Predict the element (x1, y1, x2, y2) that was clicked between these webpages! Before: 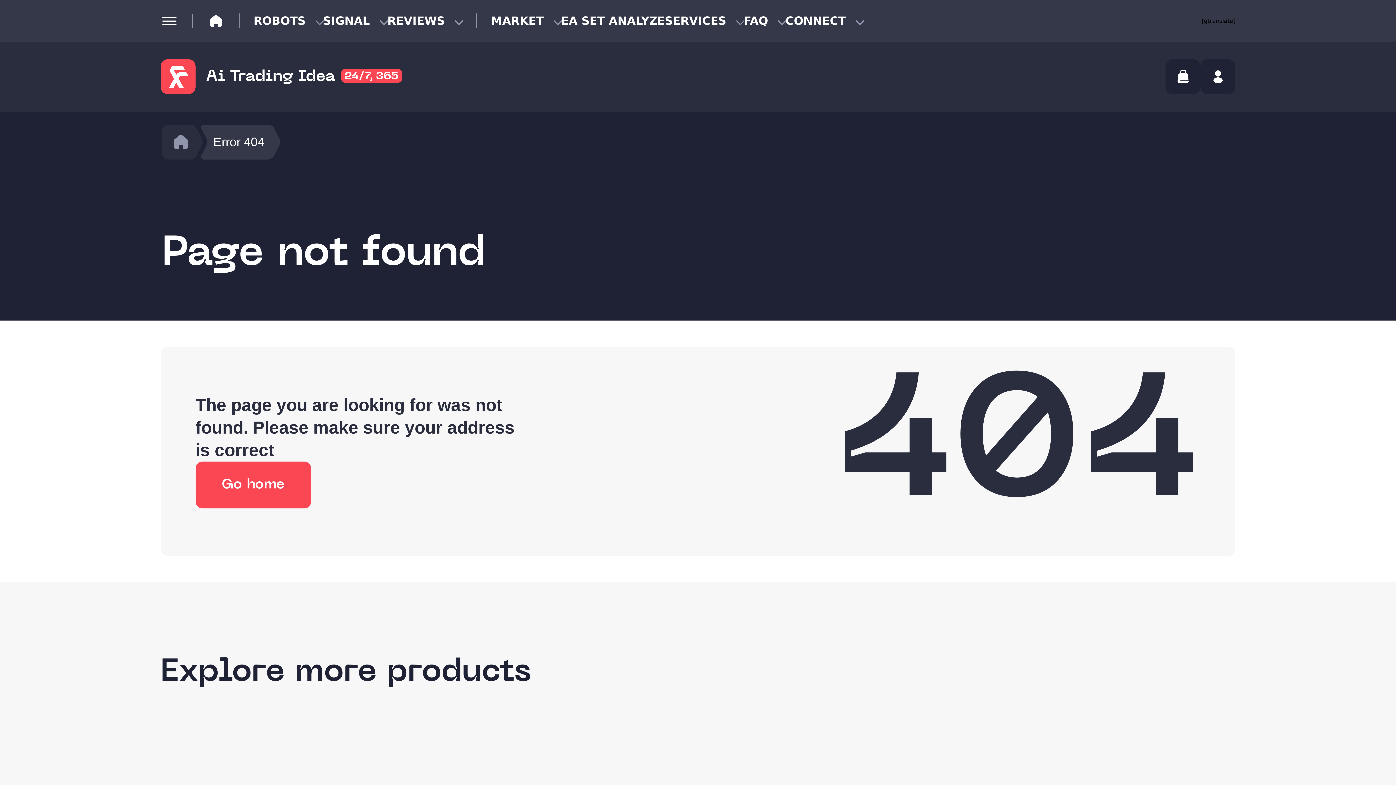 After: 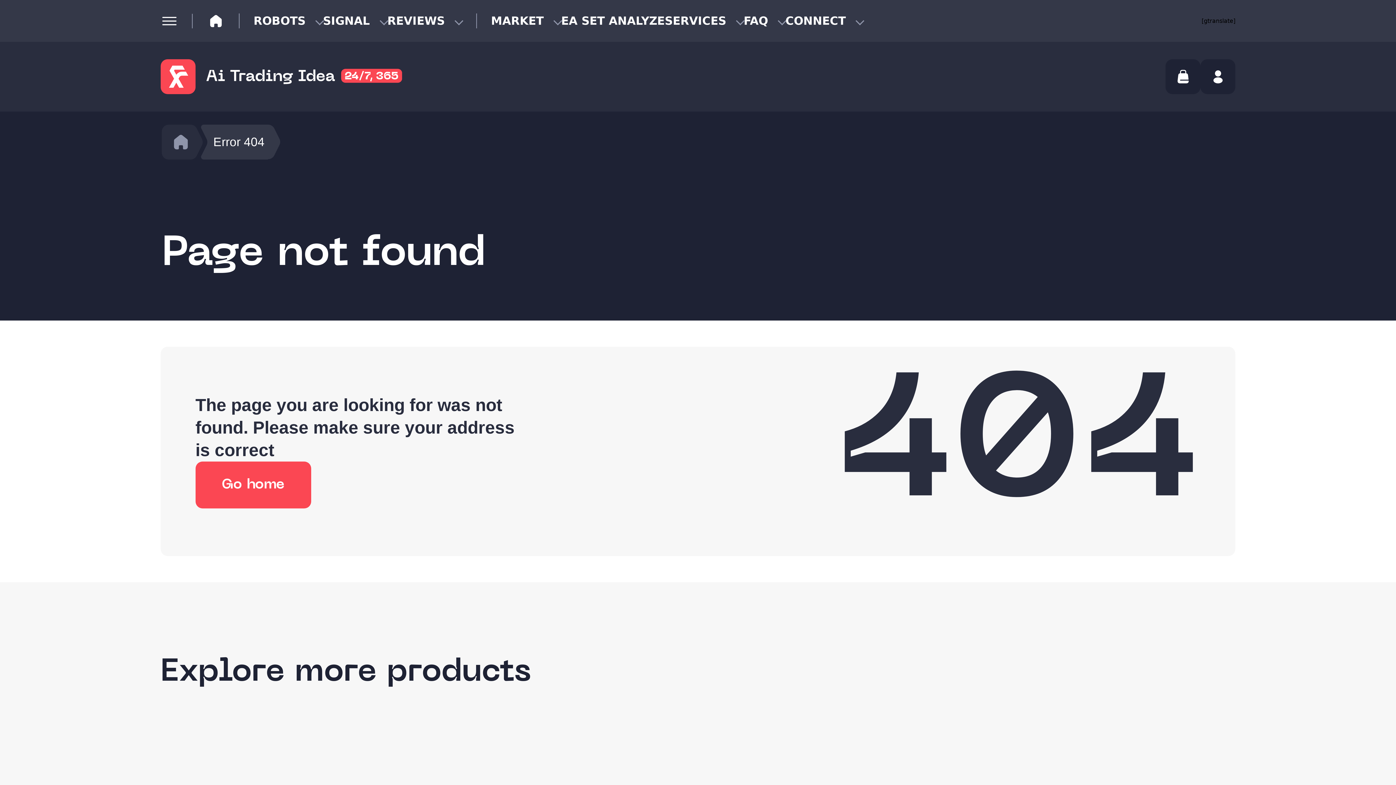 Action: label: FAQ bbox: (743, 13, 785, 28)